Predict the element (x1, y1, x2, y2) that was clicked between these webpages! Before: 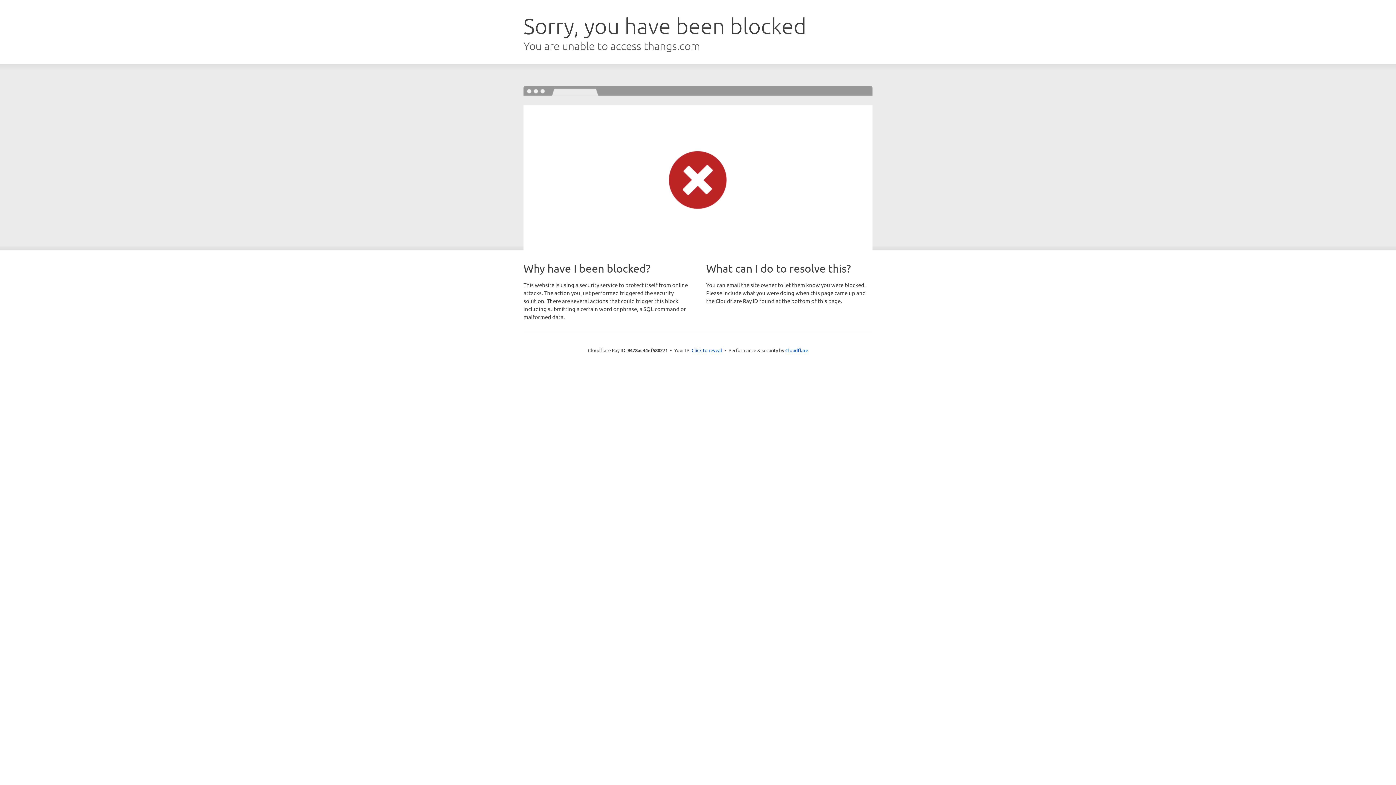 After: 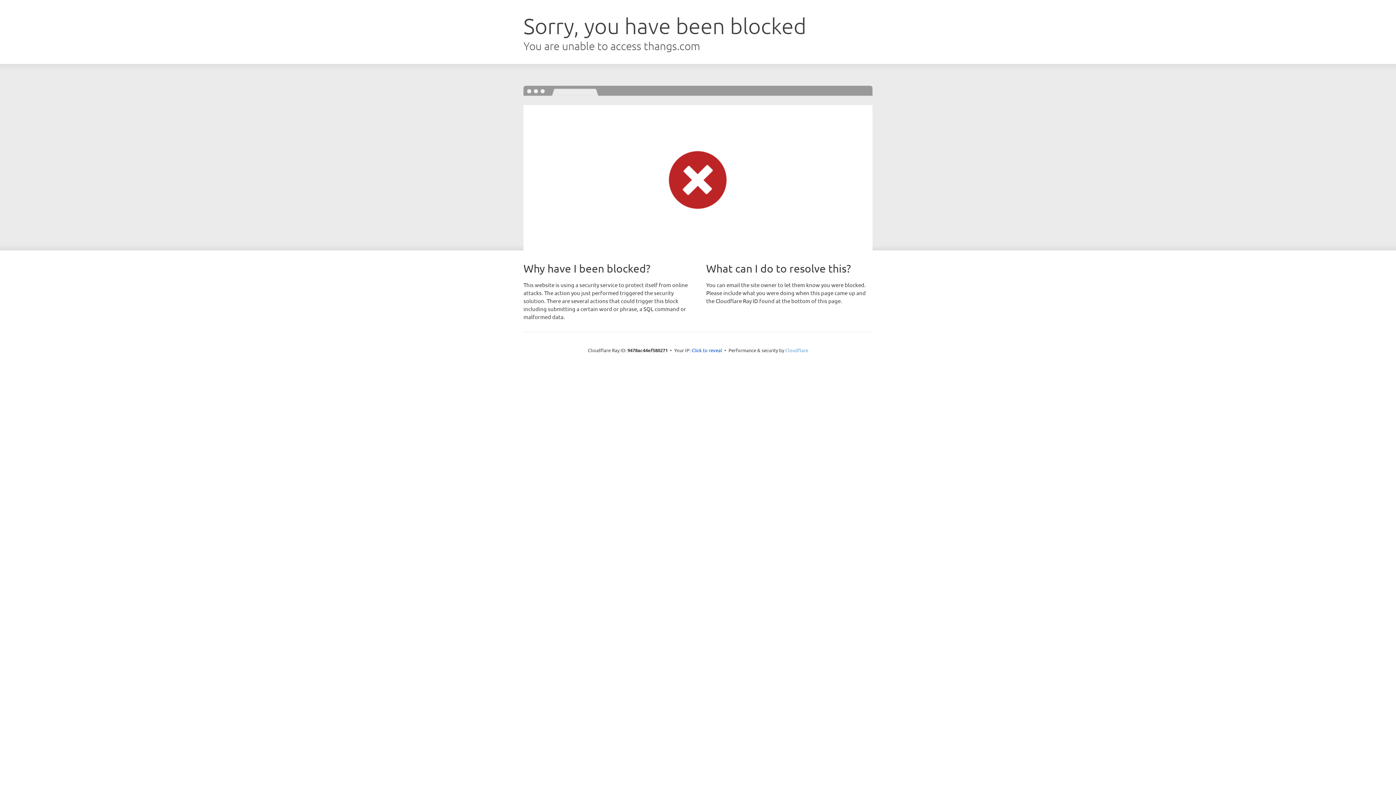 Action: label: Cloudflare bbox: (785, 347, 808, 353)